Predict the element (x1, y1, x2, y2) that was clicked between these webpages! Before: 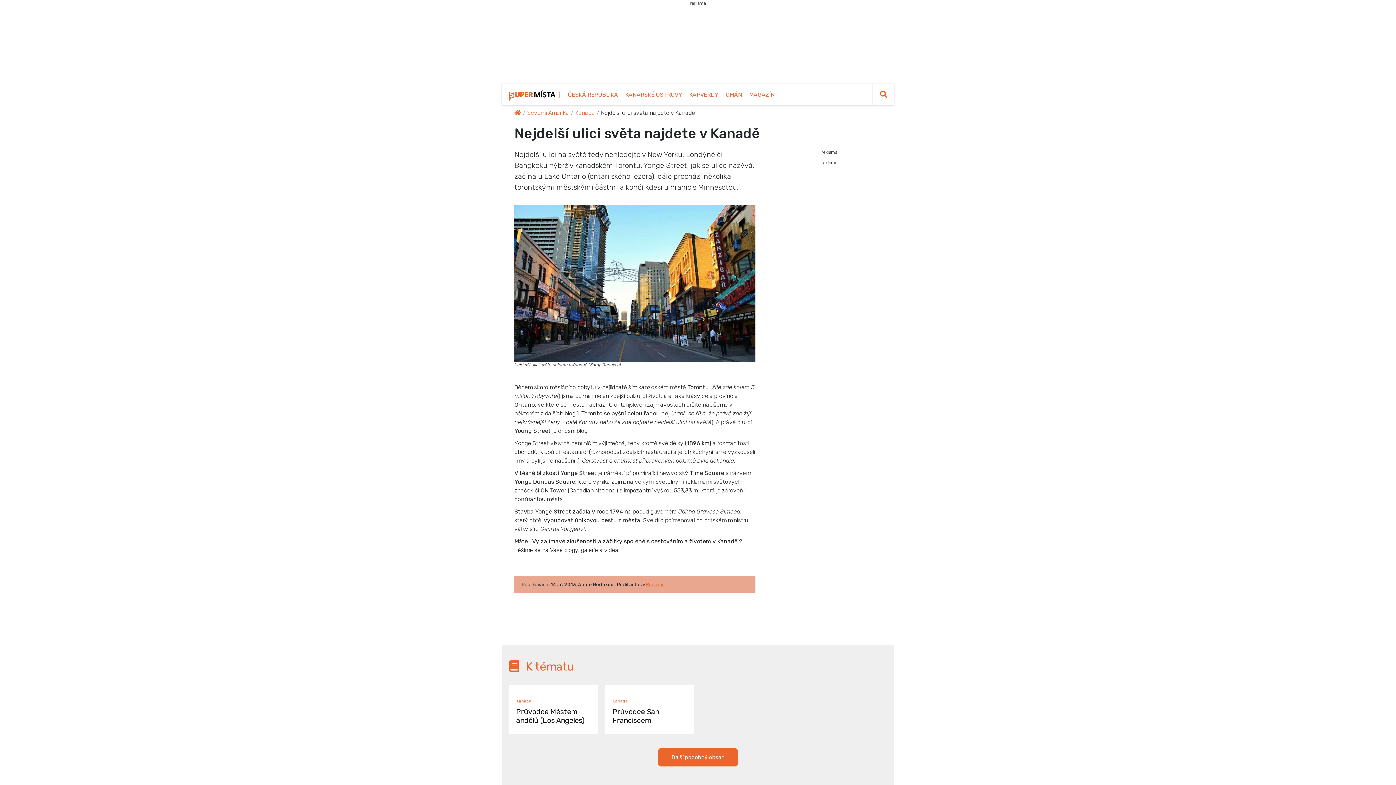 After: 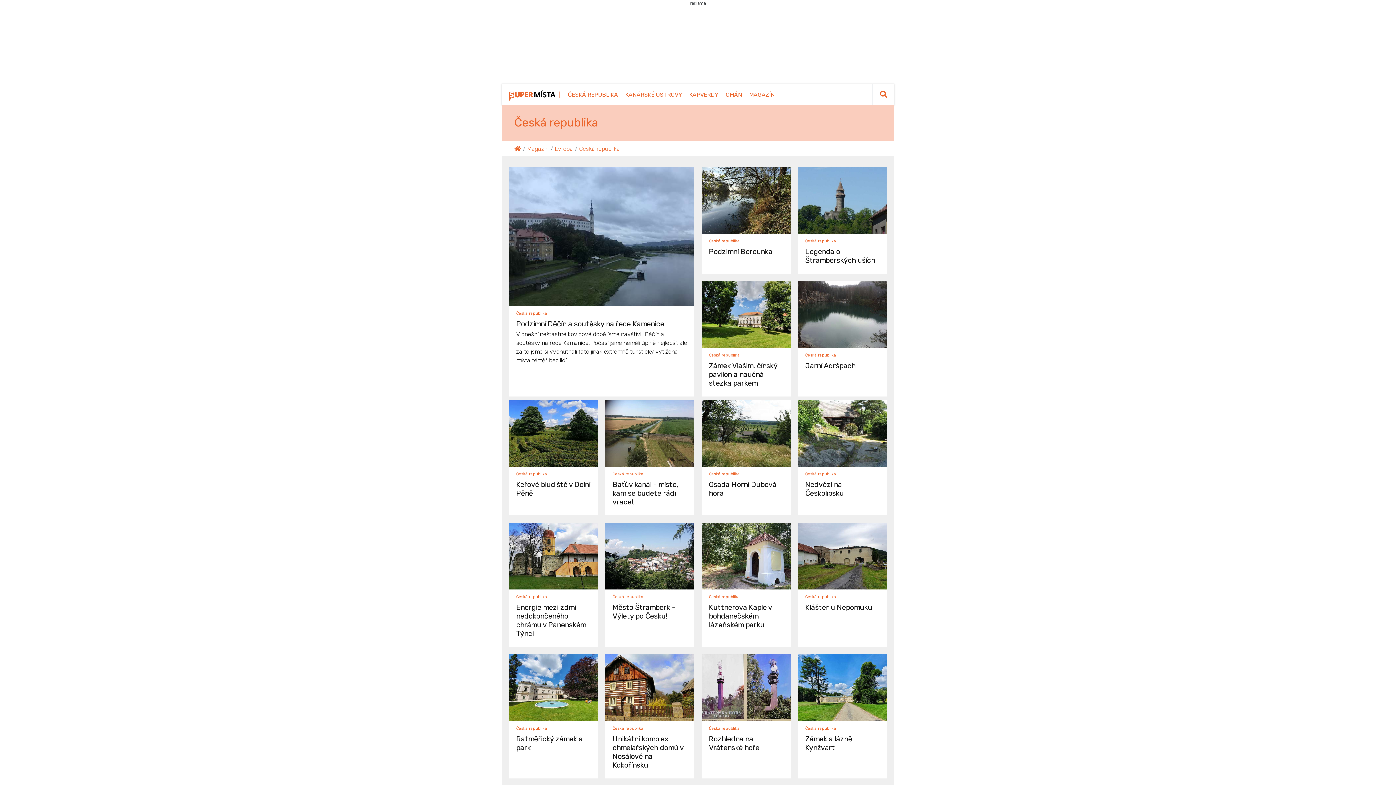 Action: bbox: (568, 91, 618, 98) label: ČESKÁ REPUBLIKA